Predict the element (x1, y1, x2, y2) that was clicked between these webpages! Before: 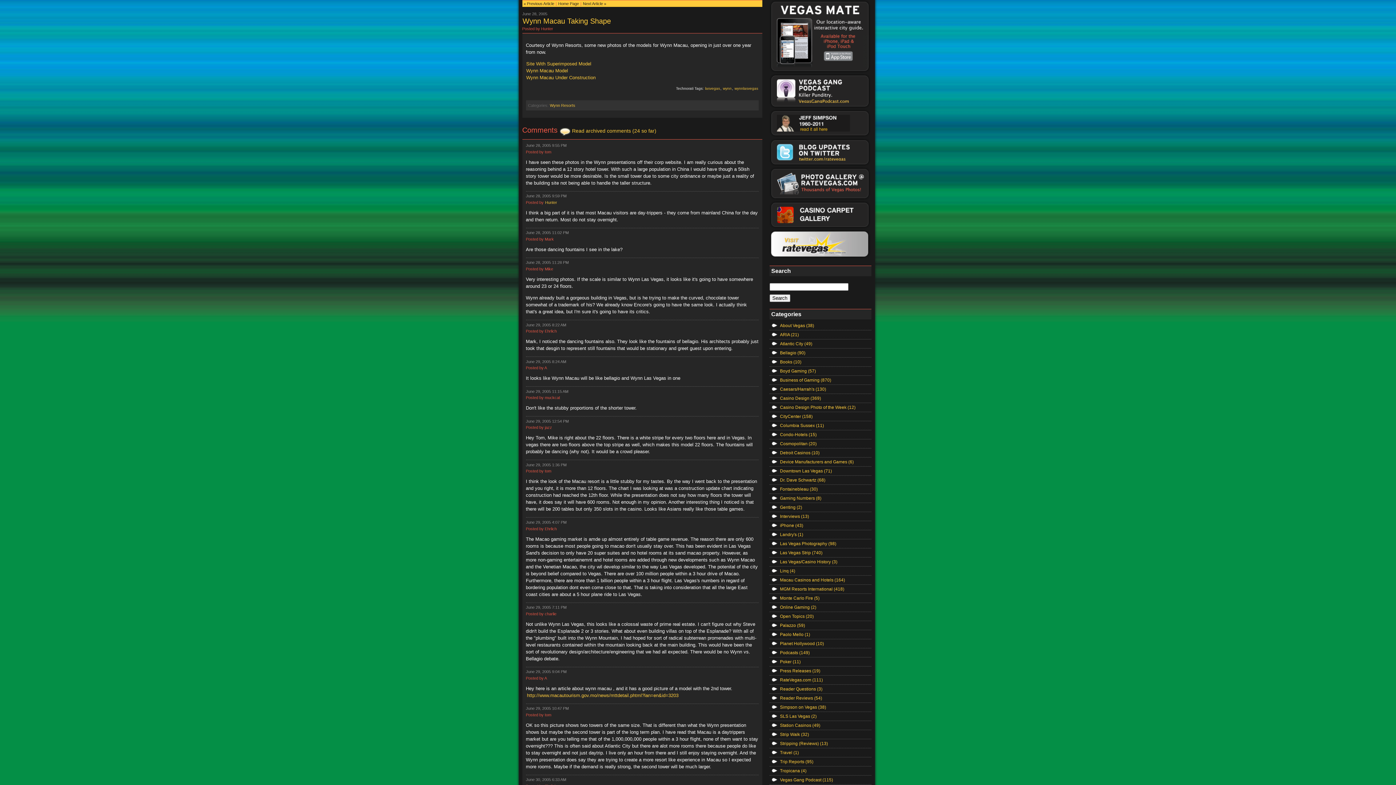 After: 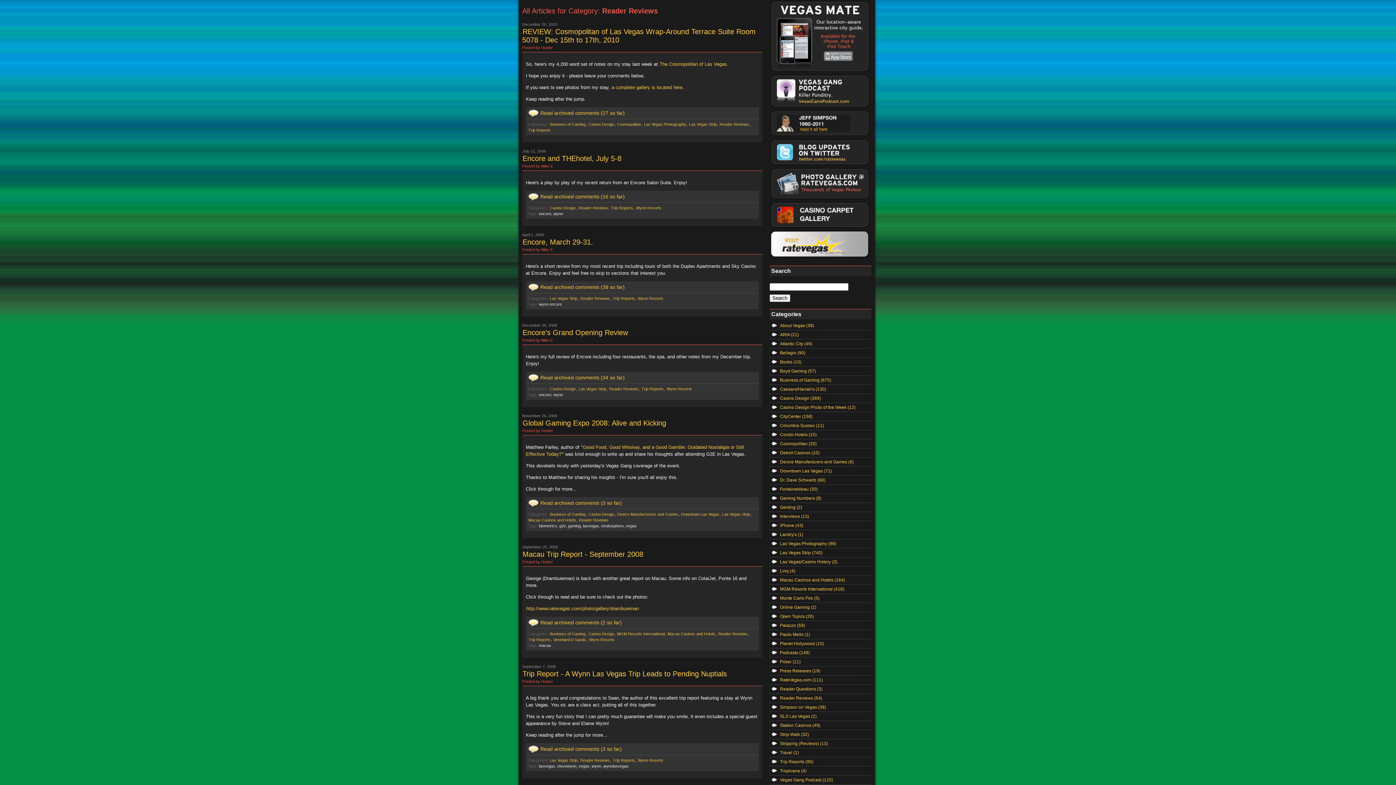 Action: bbox: (779, 696, 822, 701) label: Reader Reviews (54)